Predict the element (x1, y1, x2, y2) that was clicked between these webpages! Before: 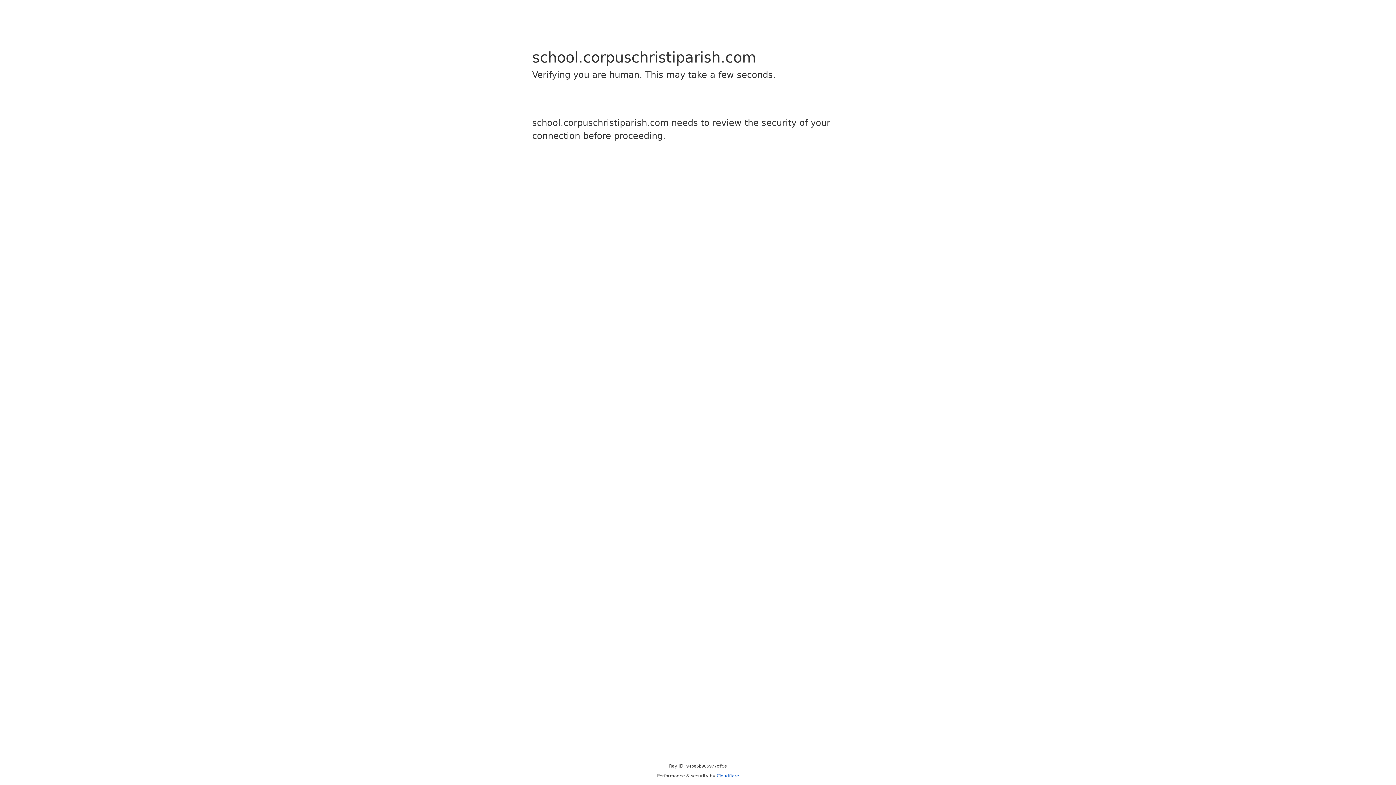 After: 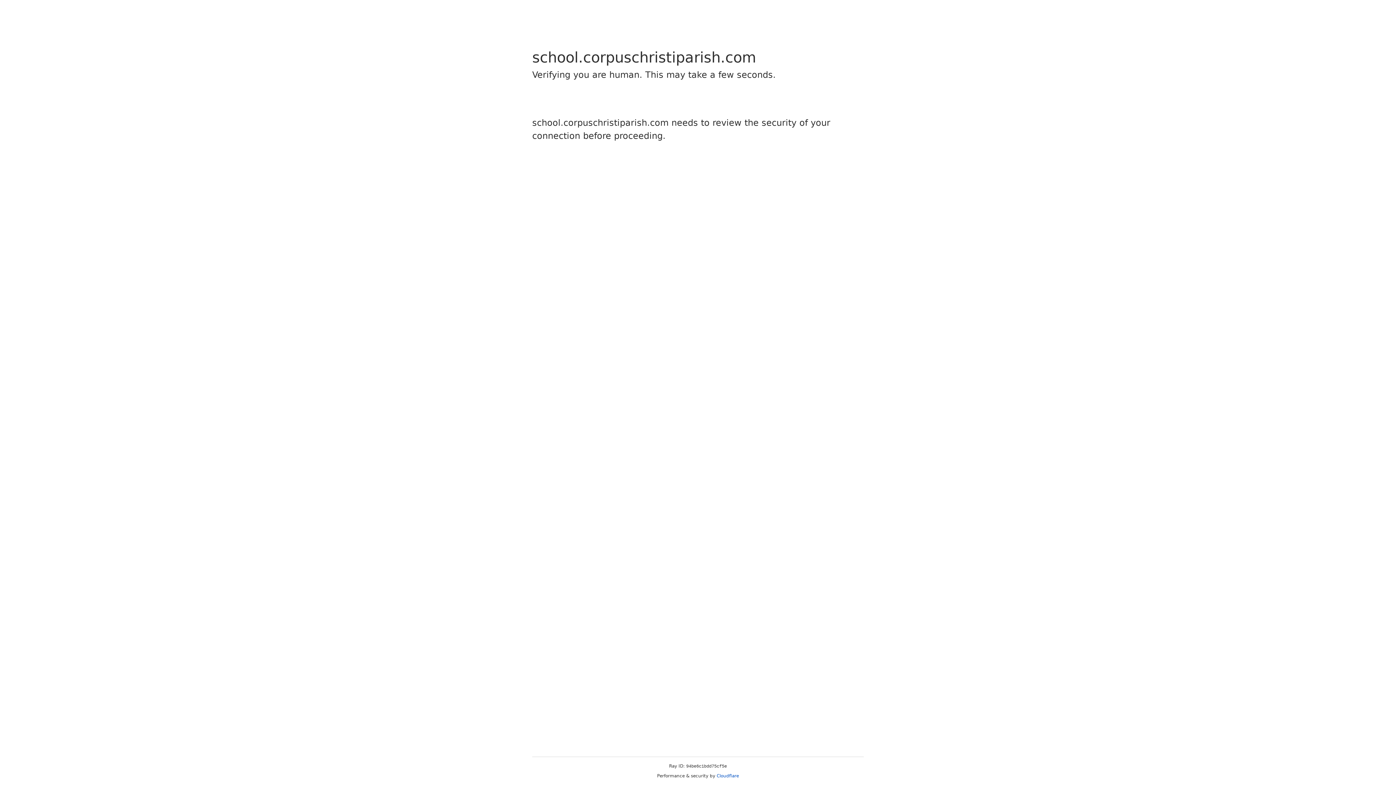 Action: bbox: (716, 773, 739, 778) label: Cloudflare